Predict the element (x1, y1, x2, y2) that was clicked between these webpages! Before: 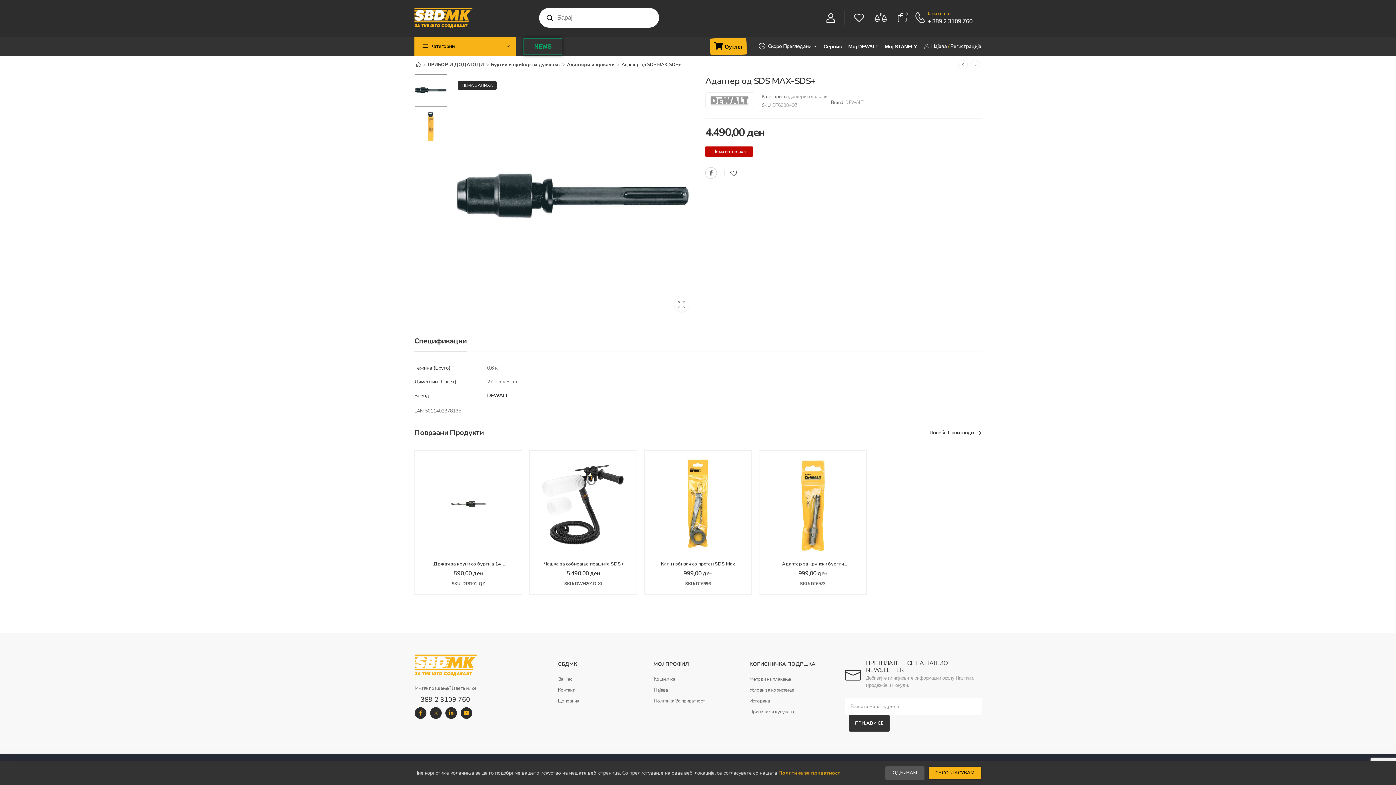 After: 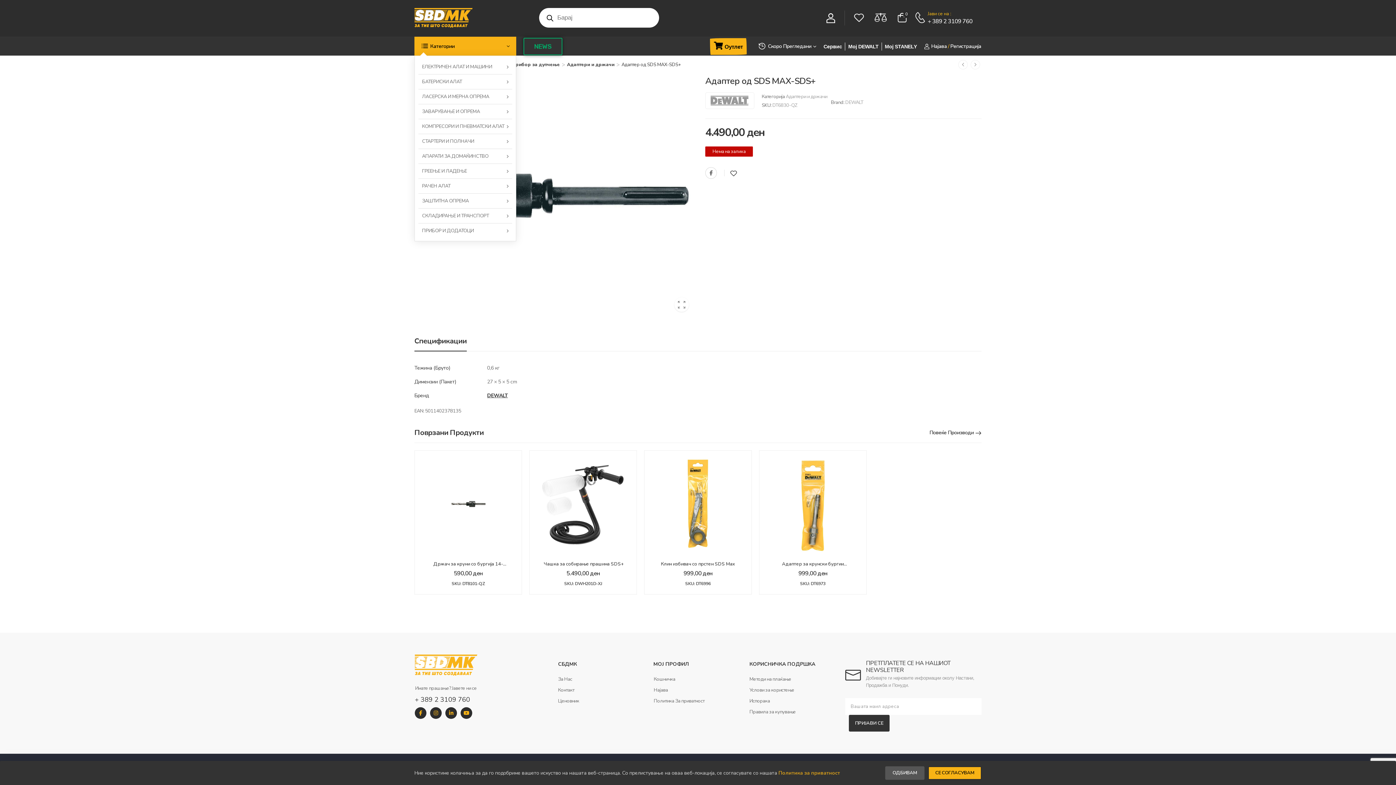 Action: label: Категории bbox: (414, 36, 516, 55)